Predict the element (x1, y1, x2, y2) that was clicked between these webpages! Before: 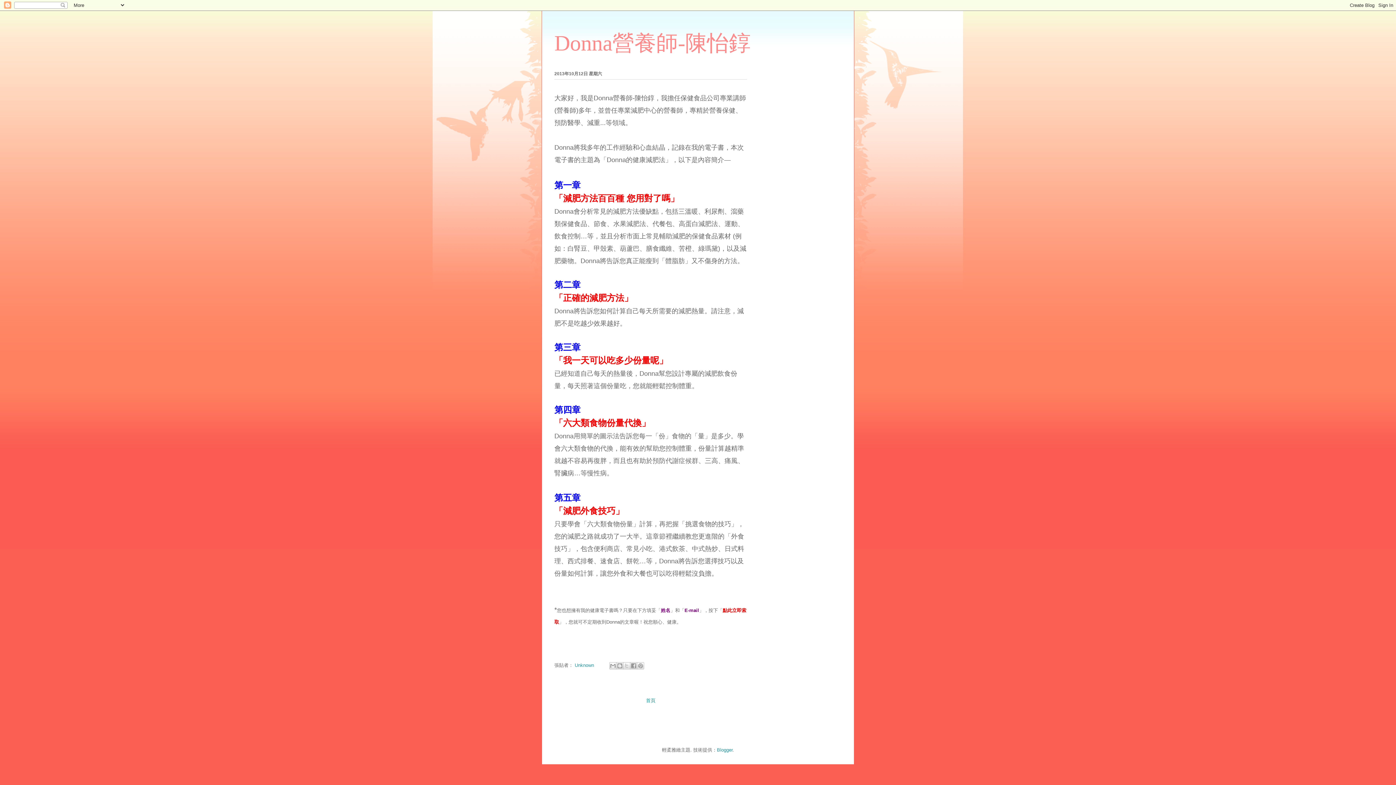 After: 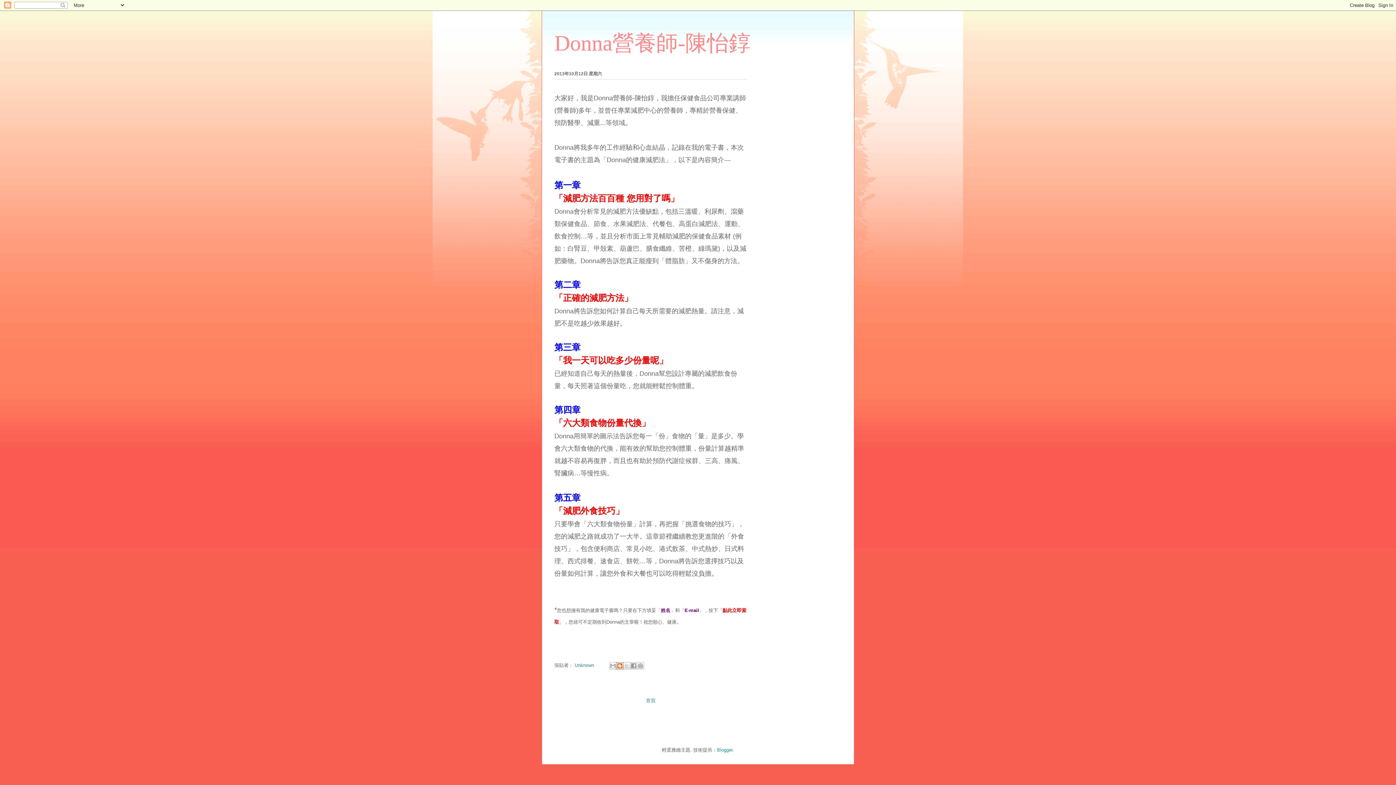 Action: bbox: (616, 662, 623, 669) label: BlogThis！